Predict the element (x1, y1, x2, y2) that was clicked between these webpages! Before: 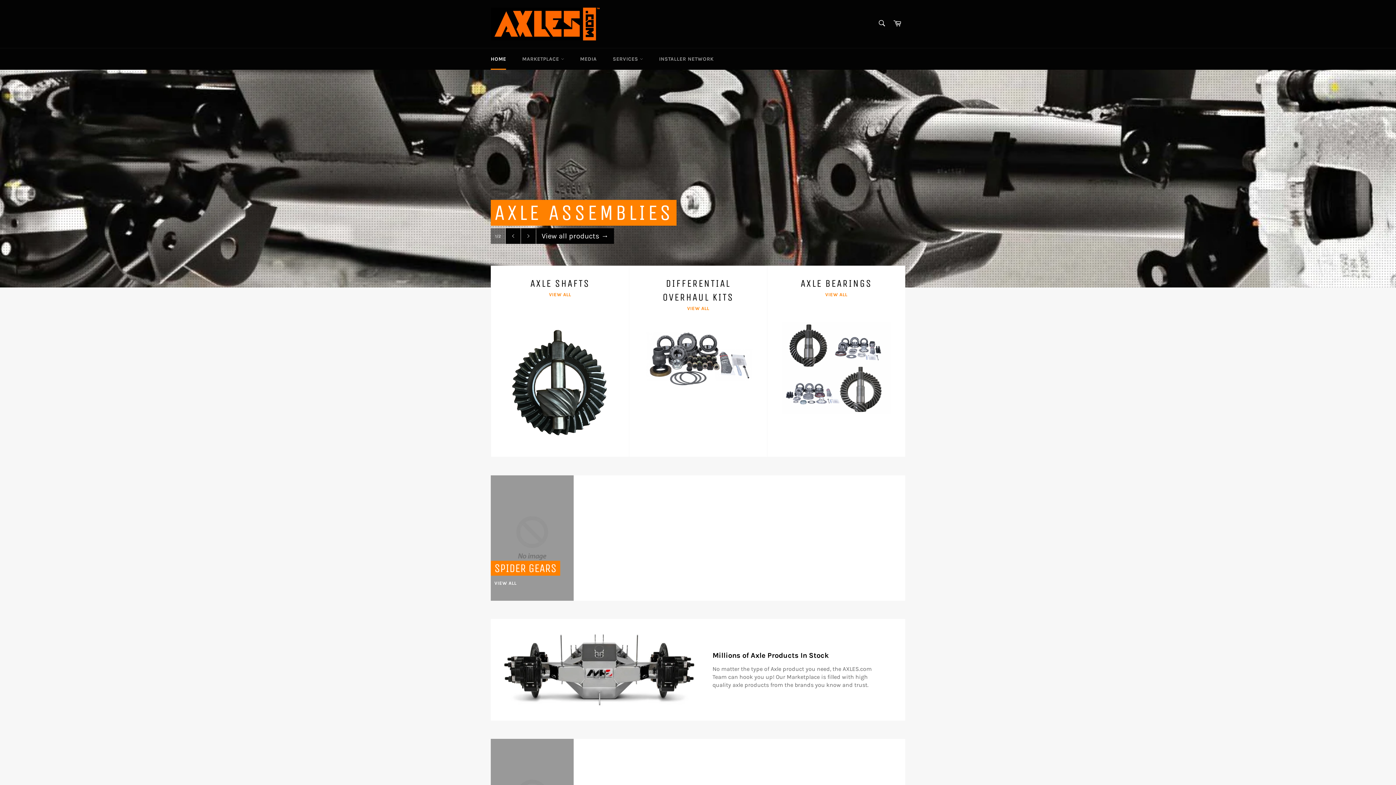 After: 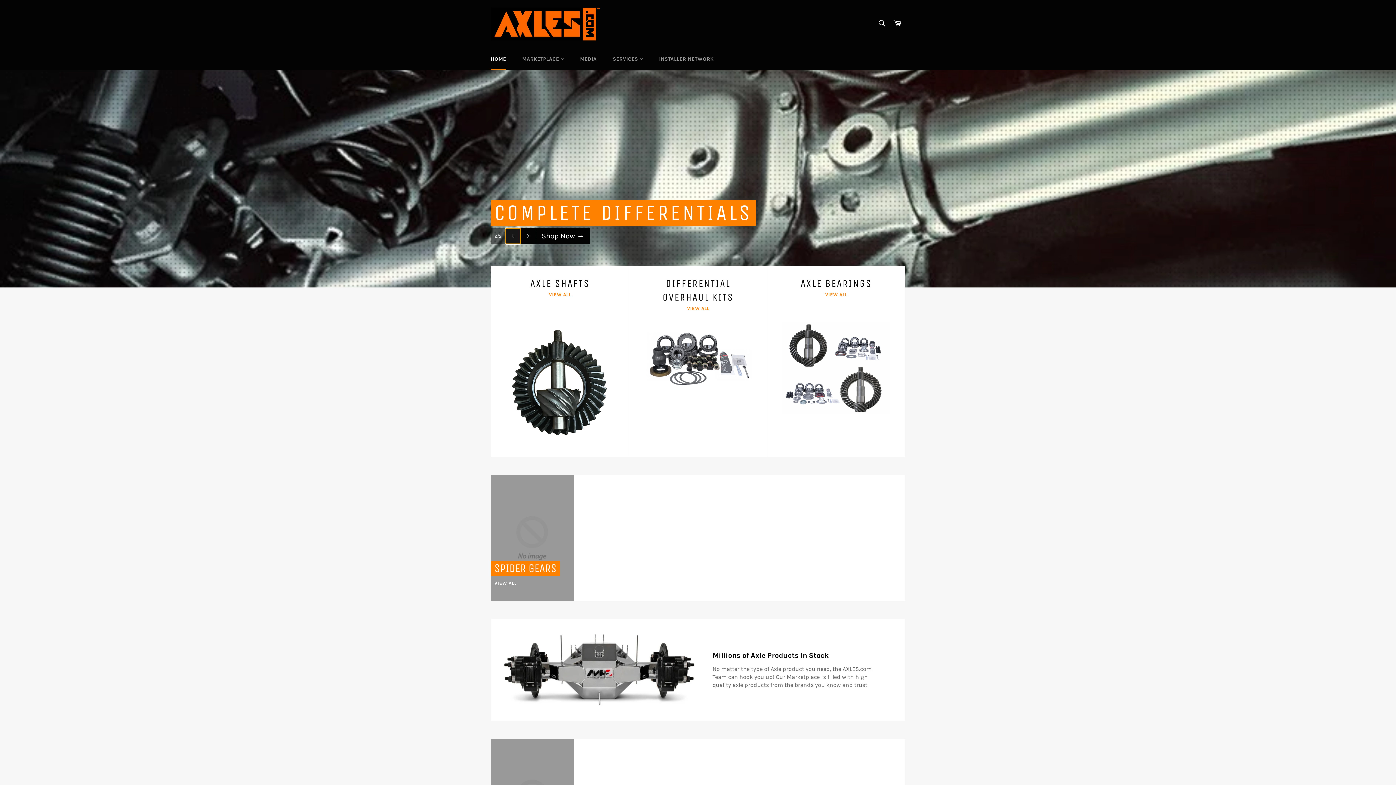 Action: bbox: (505, 228, 520, 244) label: Previous slide